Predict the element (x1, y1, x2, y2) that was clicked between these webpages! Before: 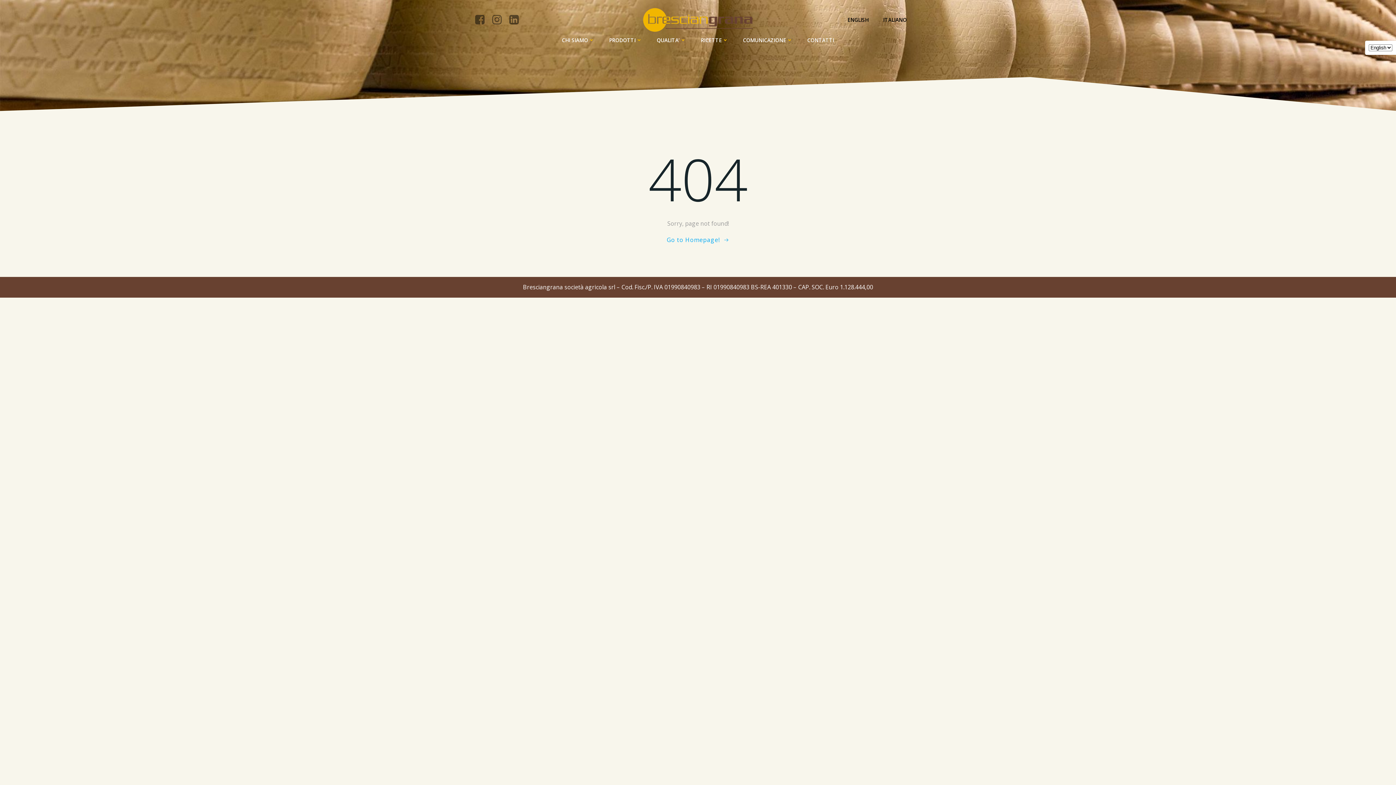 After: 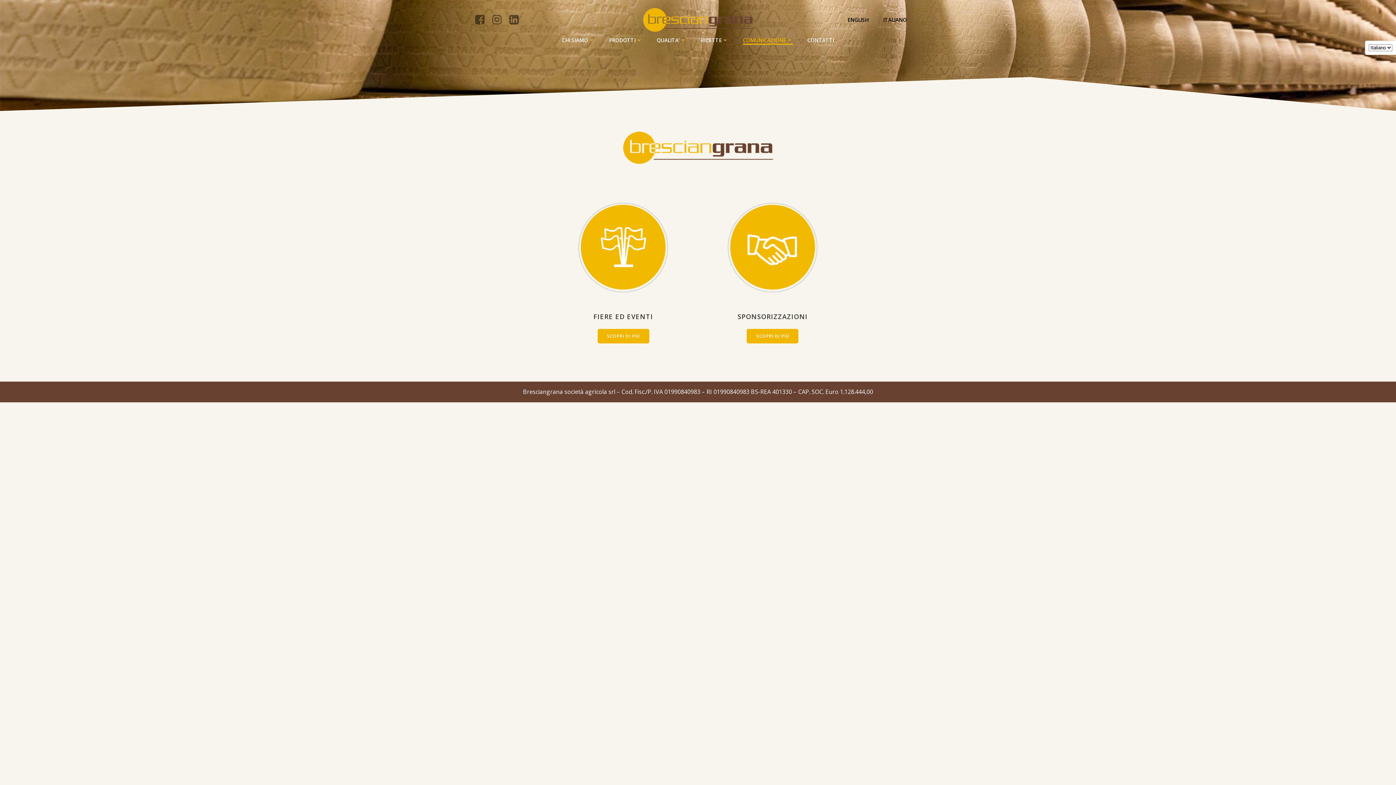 Action: bbox: (743, 36, 792, 43) label: COMUNICAZIONE